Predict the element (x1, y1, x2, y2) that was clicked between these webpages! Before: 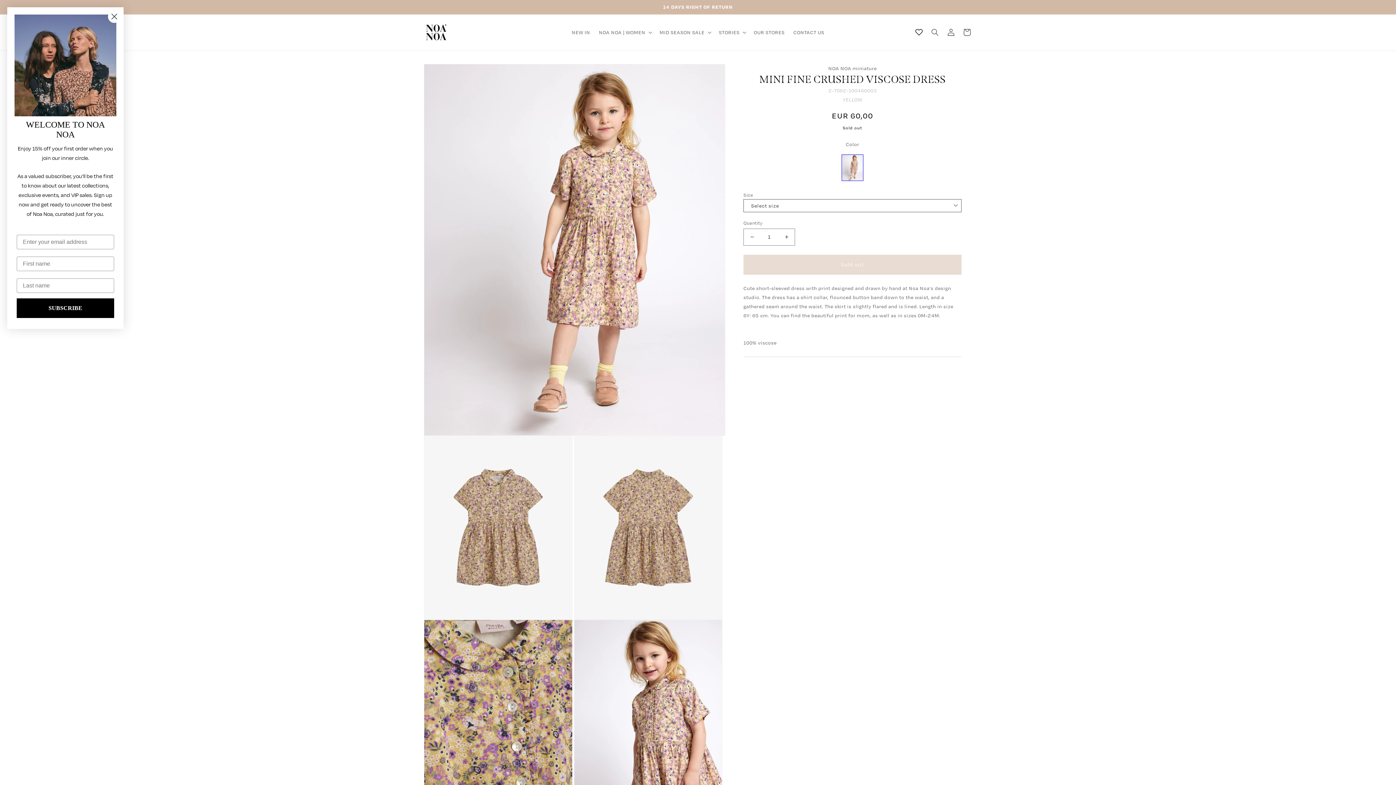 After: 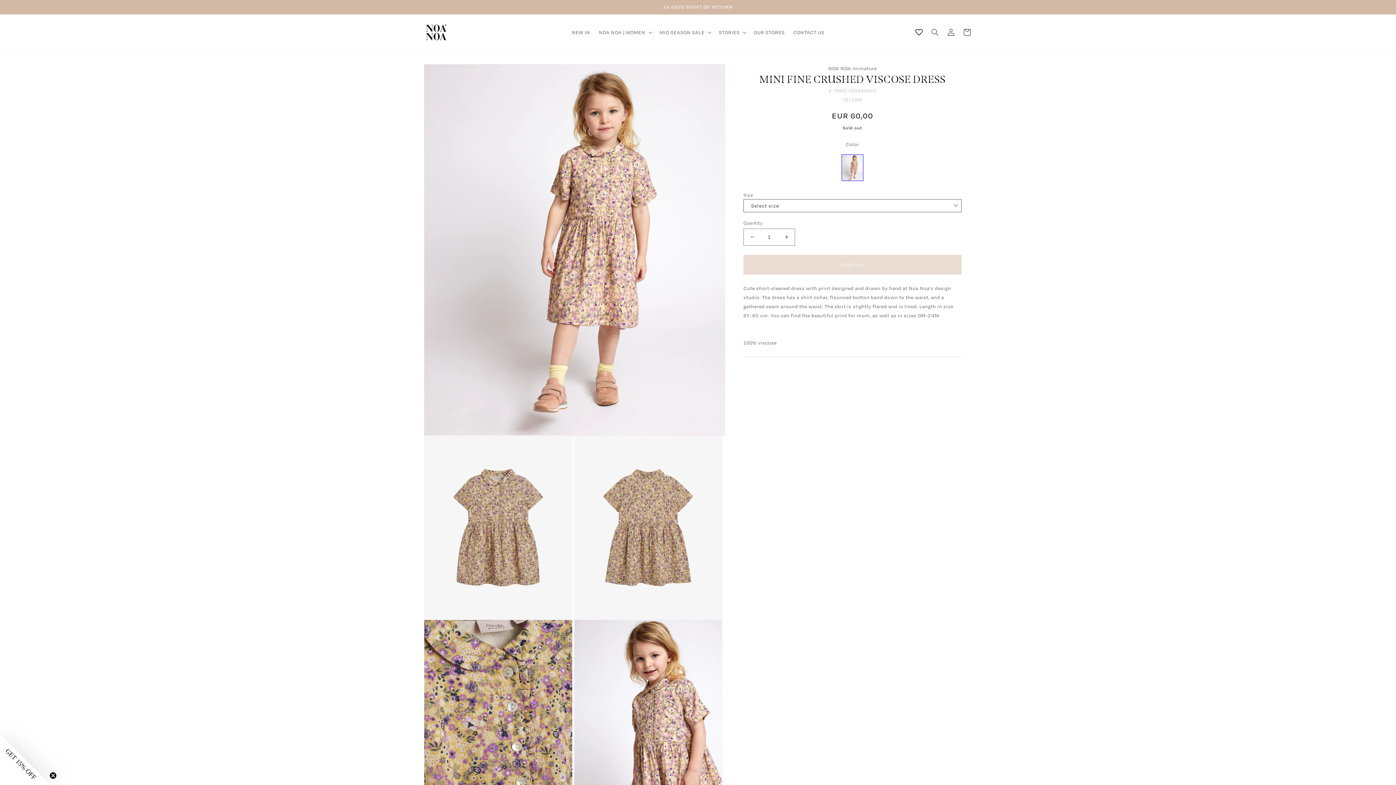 Action: bbox: (108, 10, 120, 22) label: Close dialog